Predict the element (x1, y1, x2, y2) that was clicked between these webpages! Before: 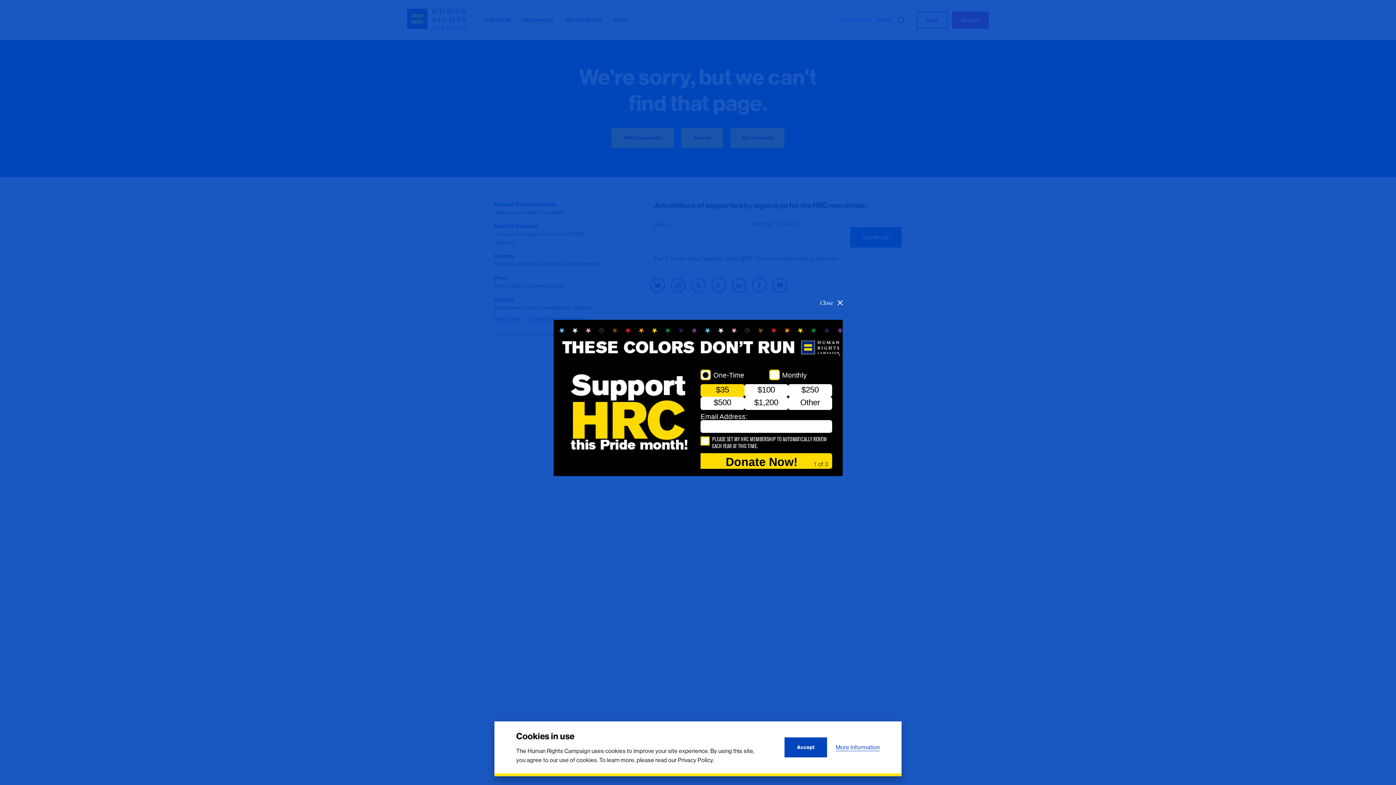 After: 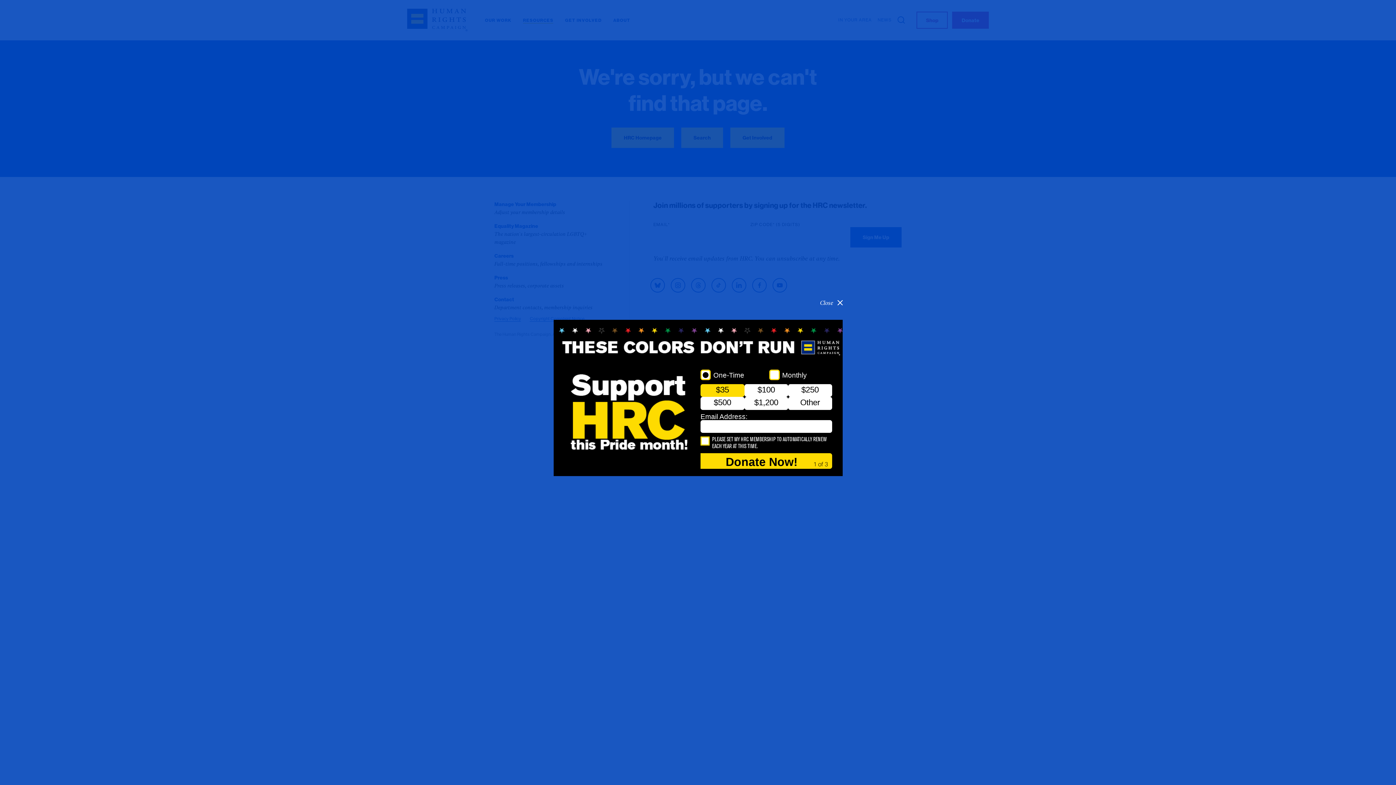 Action: bbox: (784, 737, 827, 757) label: Accept